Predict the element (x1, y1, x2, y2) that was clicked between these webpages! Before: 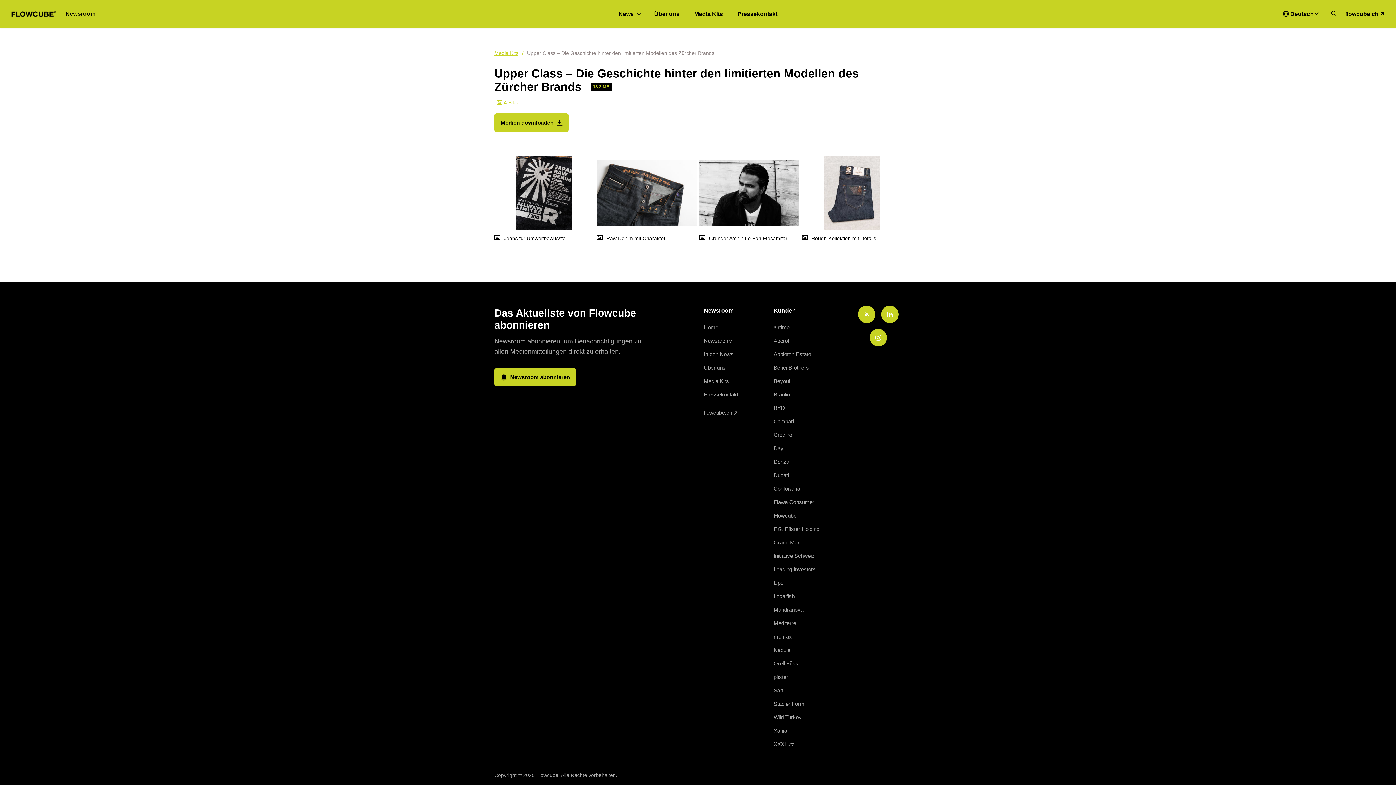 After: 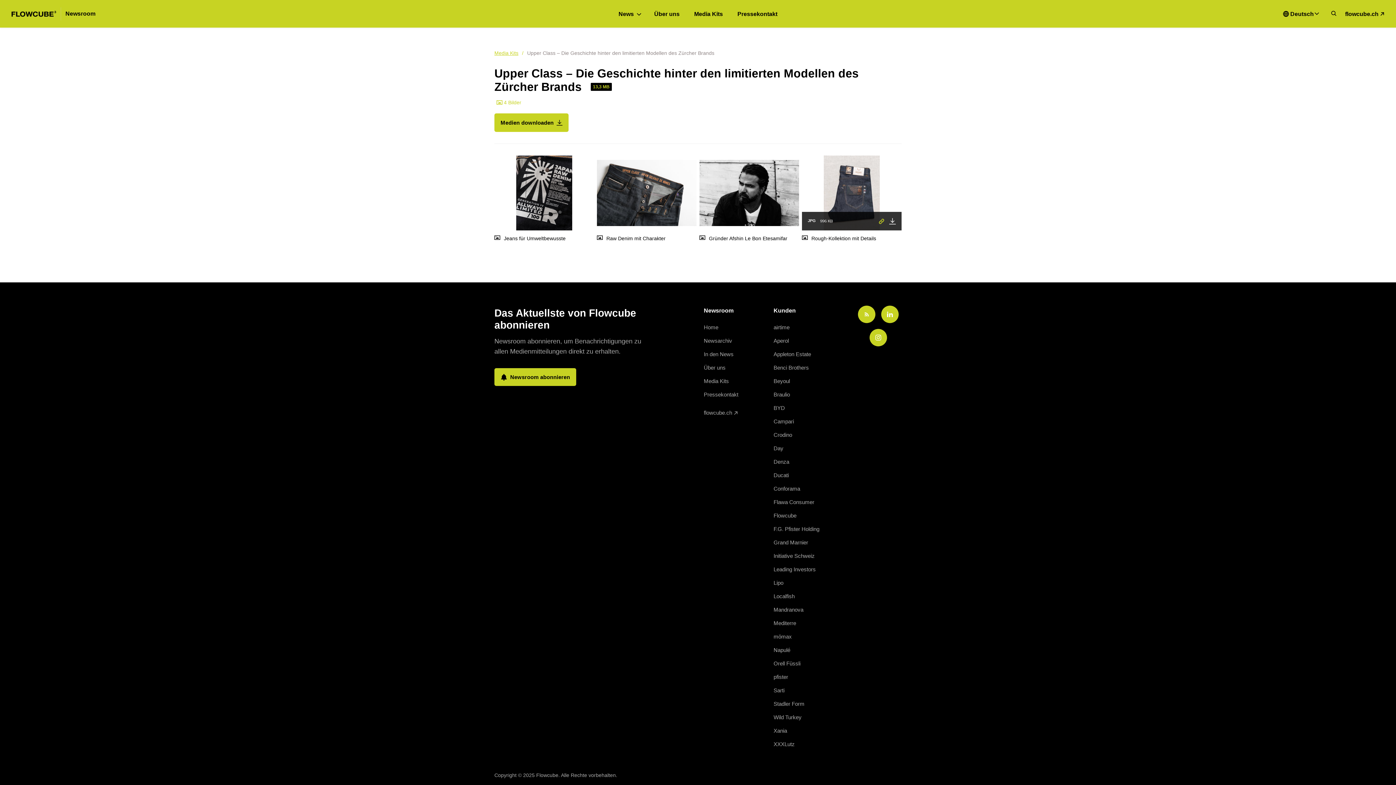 Action: bbox: (878, 218, 885, 225)